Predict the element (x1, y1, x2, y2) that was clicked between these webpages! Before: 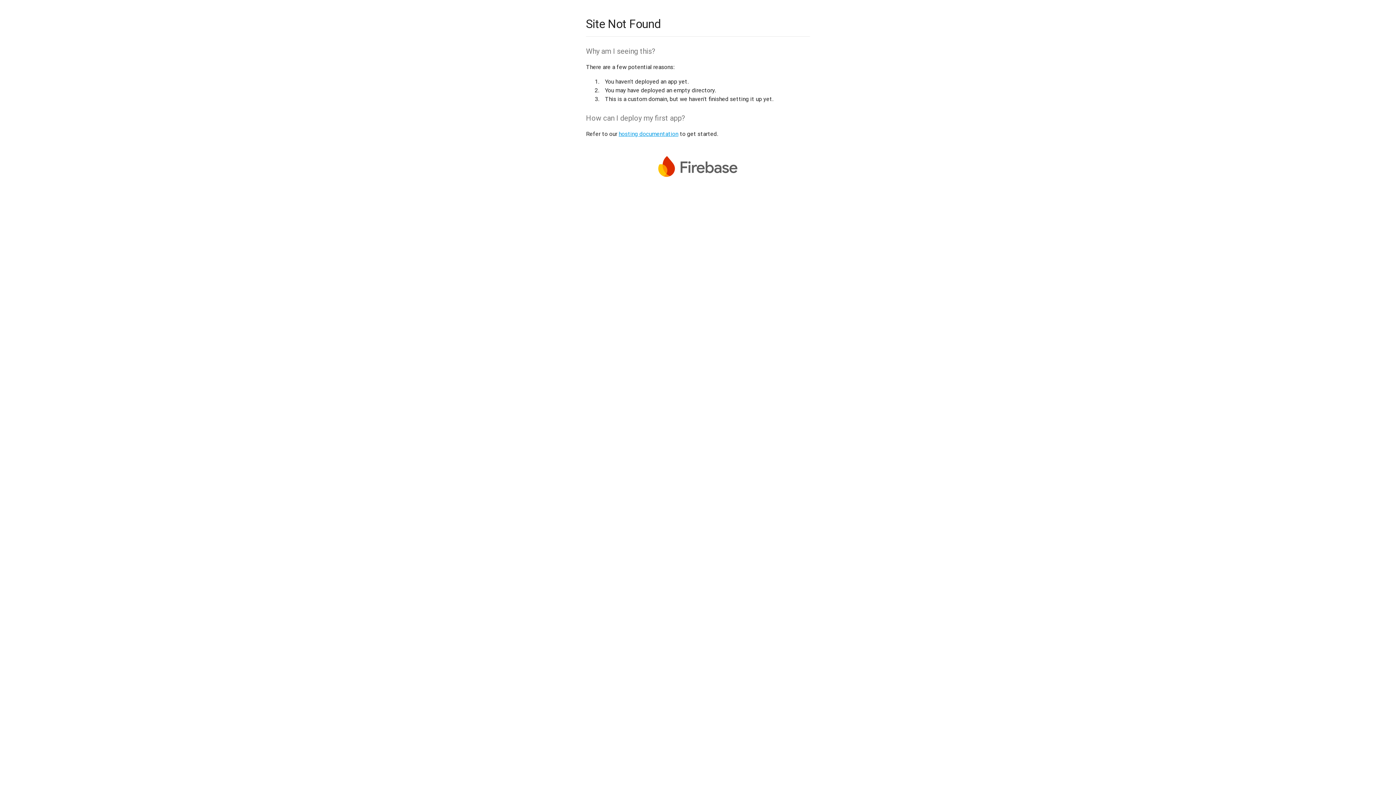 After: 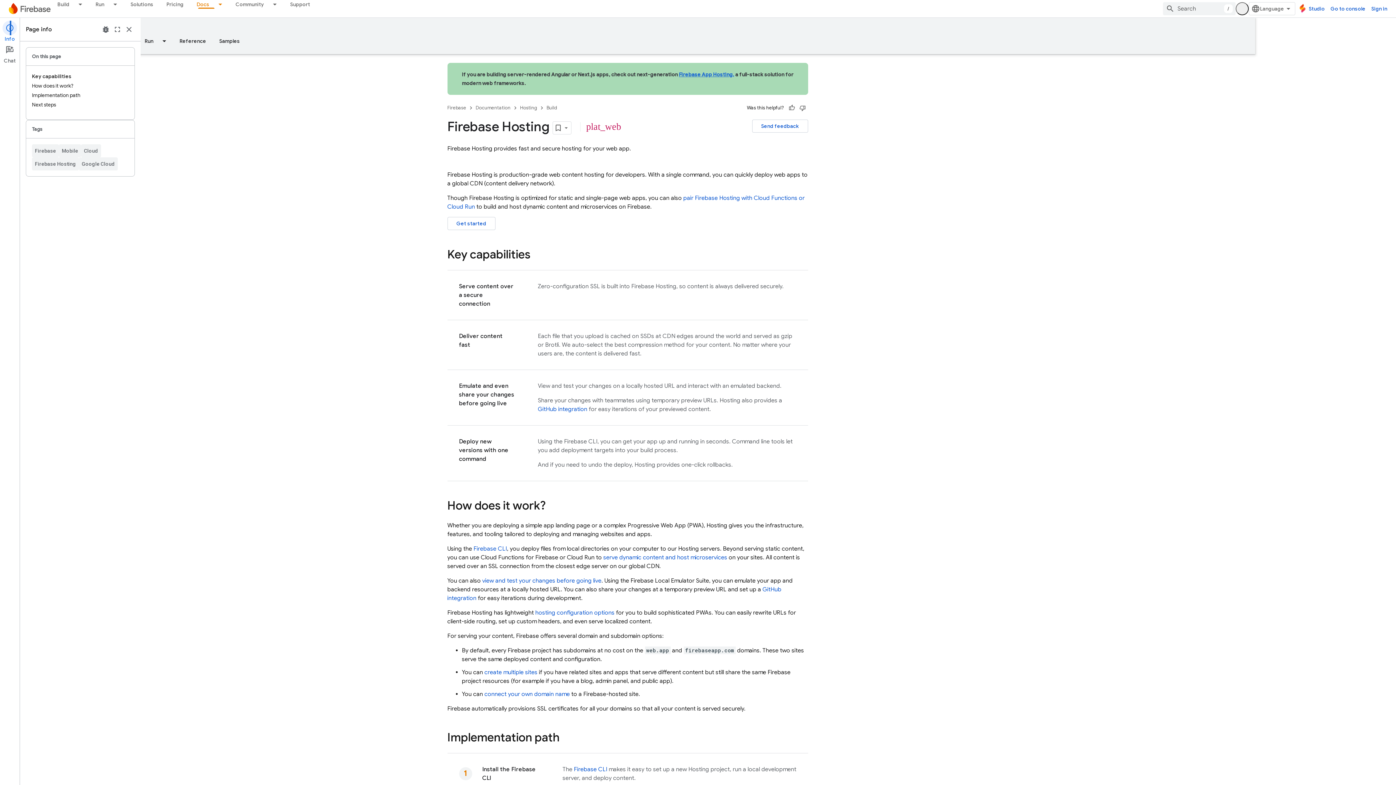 Action: label: hosting documentation bbox: (618, 130, 678, 137)